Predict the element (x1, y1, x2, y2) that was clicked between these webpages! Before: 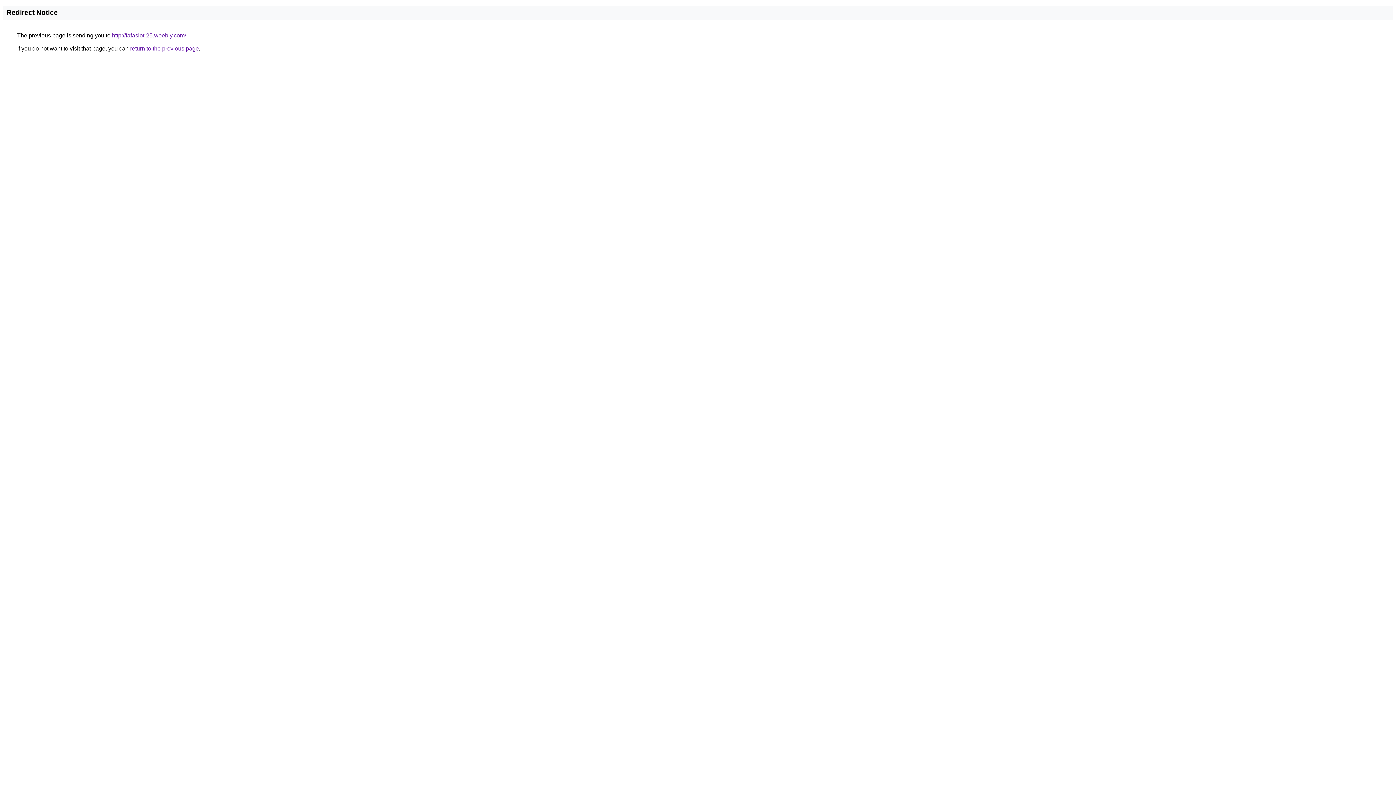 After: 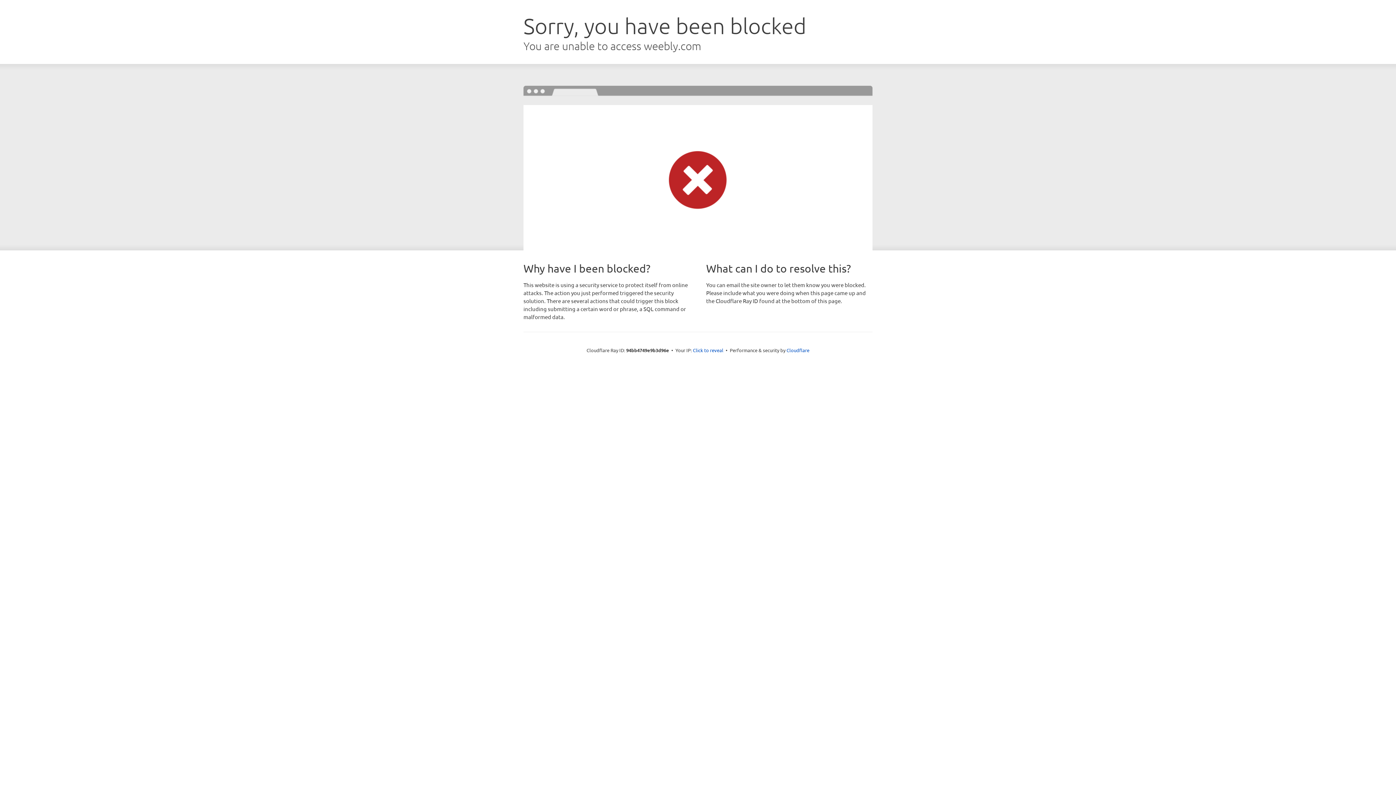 Action: label: http://fafaslot-25.weebly.com/ bbox: (112, 32, 186, 38)